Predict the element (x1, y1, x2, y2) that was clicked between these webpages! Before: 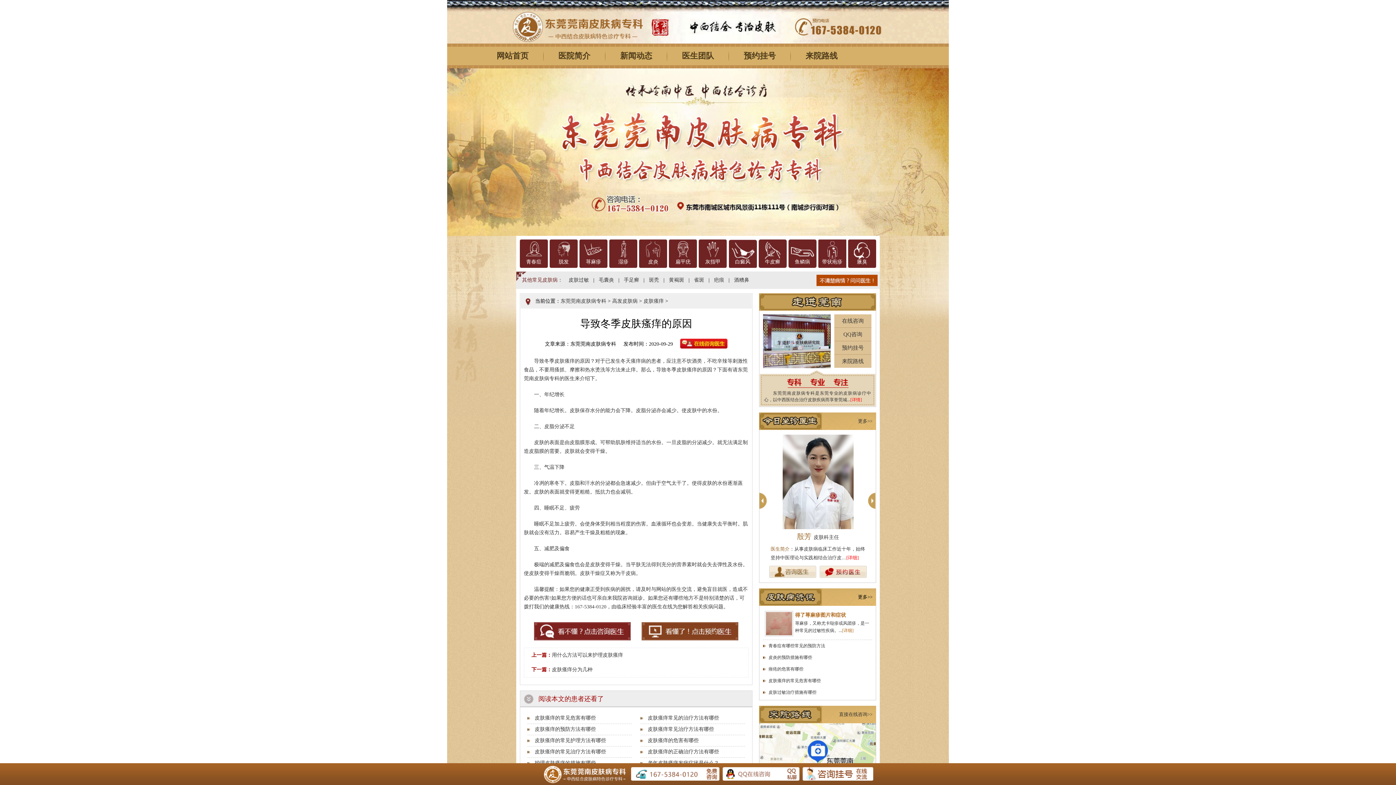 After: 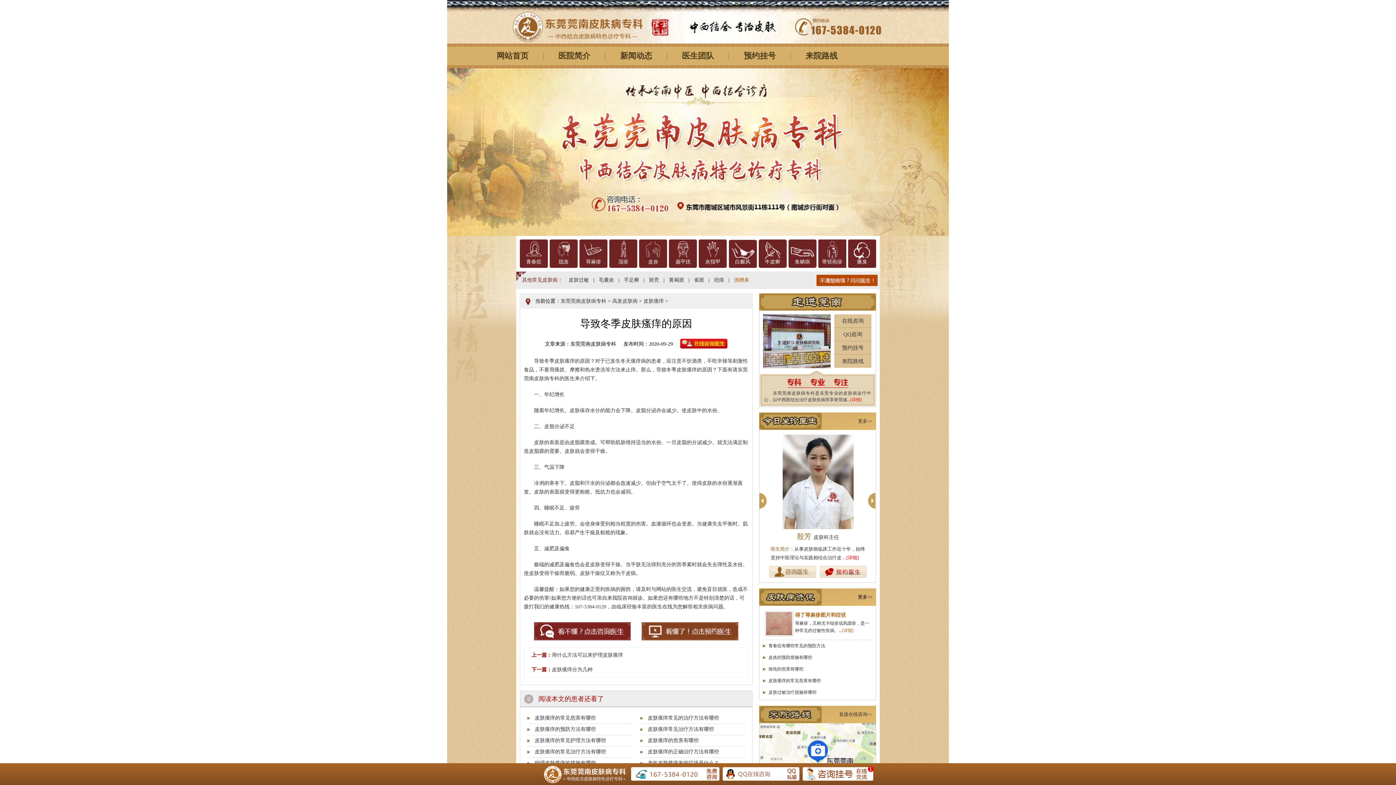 Action: bbox: (729, 277, 753, 282) label: 酒糟鼻